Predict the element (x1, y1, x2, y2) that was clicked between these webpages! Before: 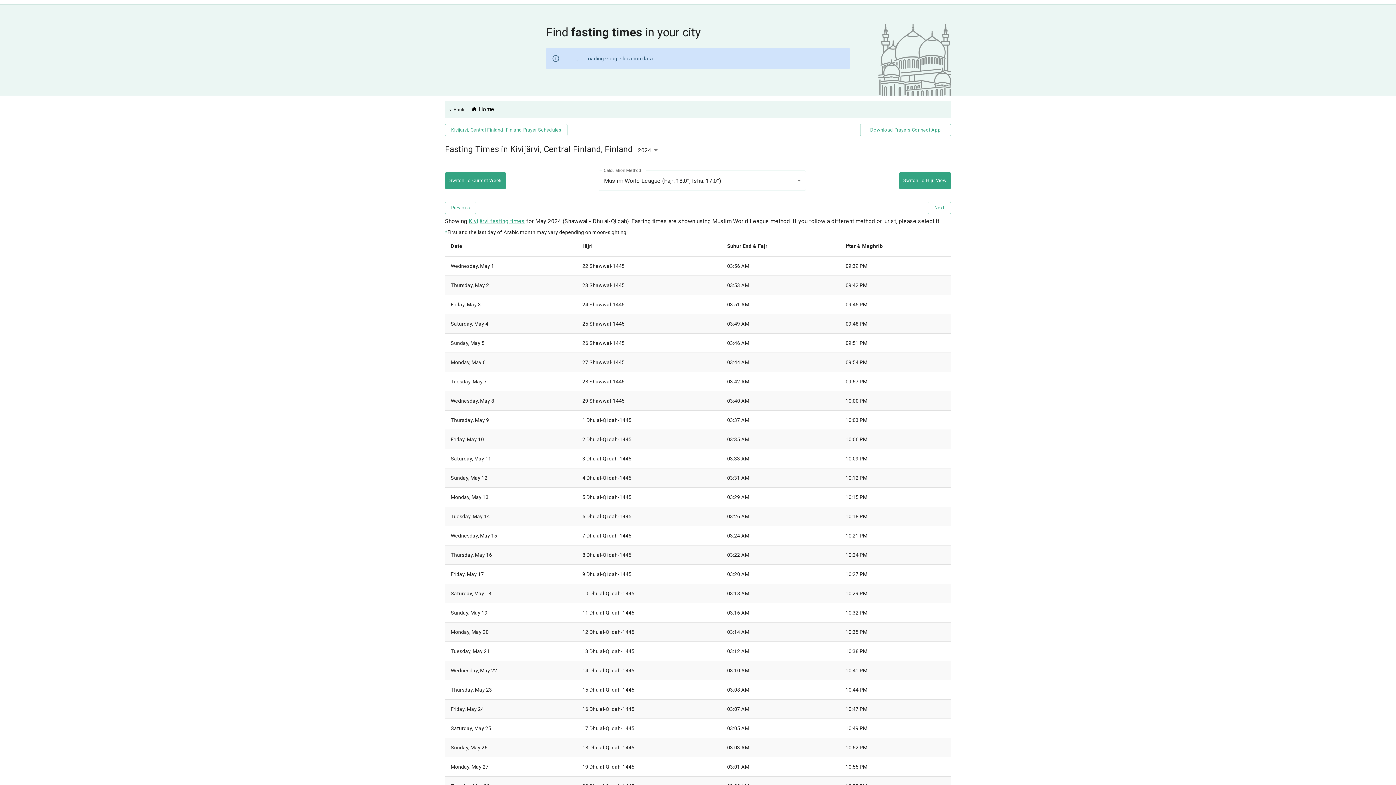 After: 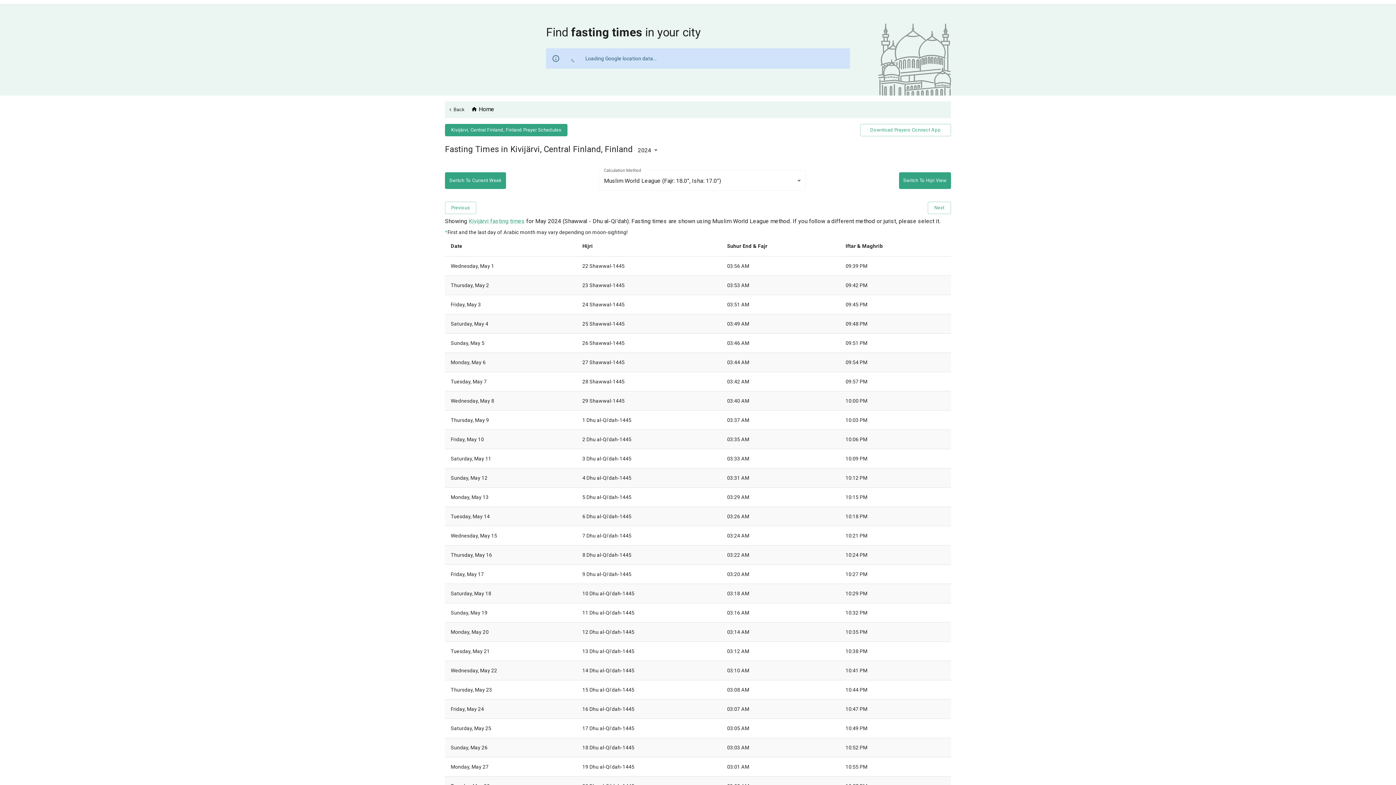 Action: label: Kivijärvi, Central Finland, Finland Prayer Schedules bbox: (445, 124, 567, 136)